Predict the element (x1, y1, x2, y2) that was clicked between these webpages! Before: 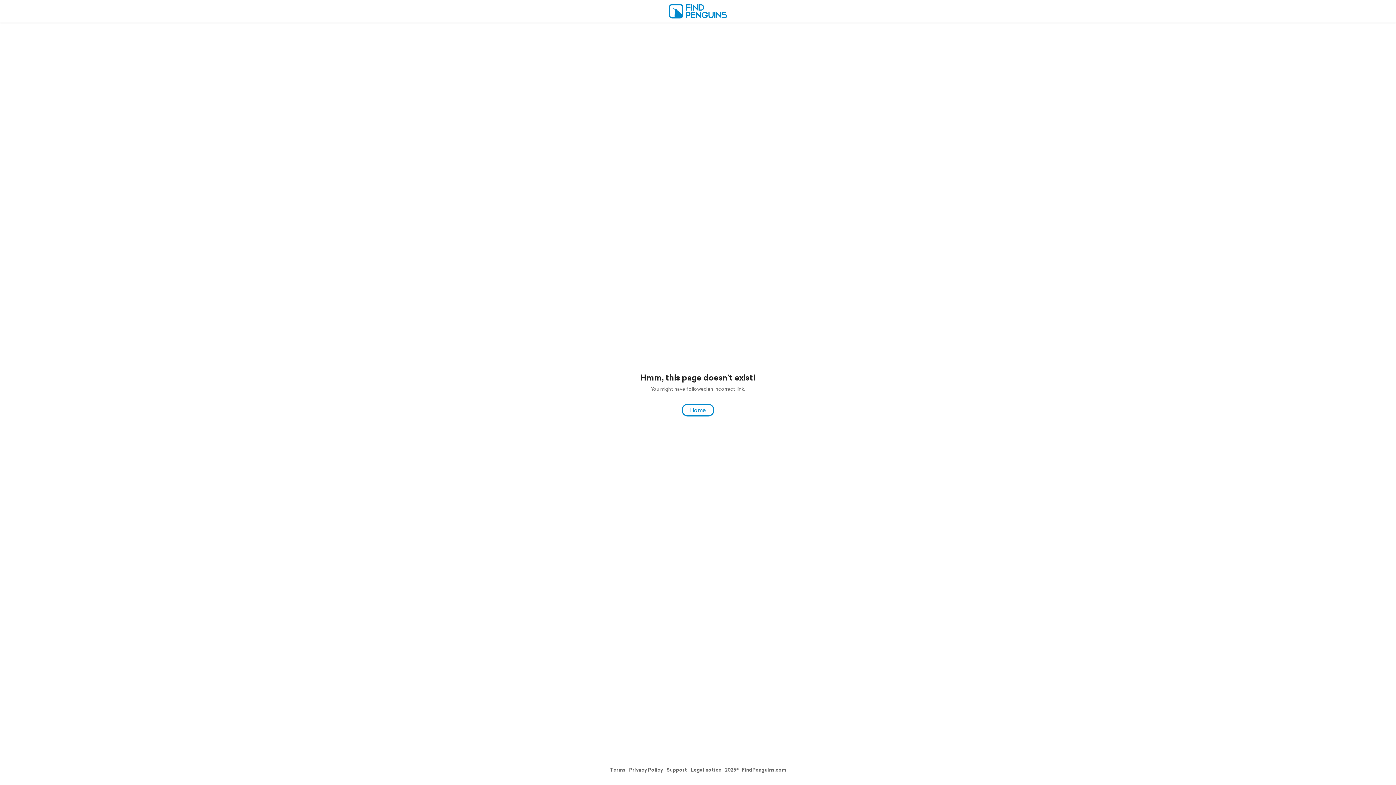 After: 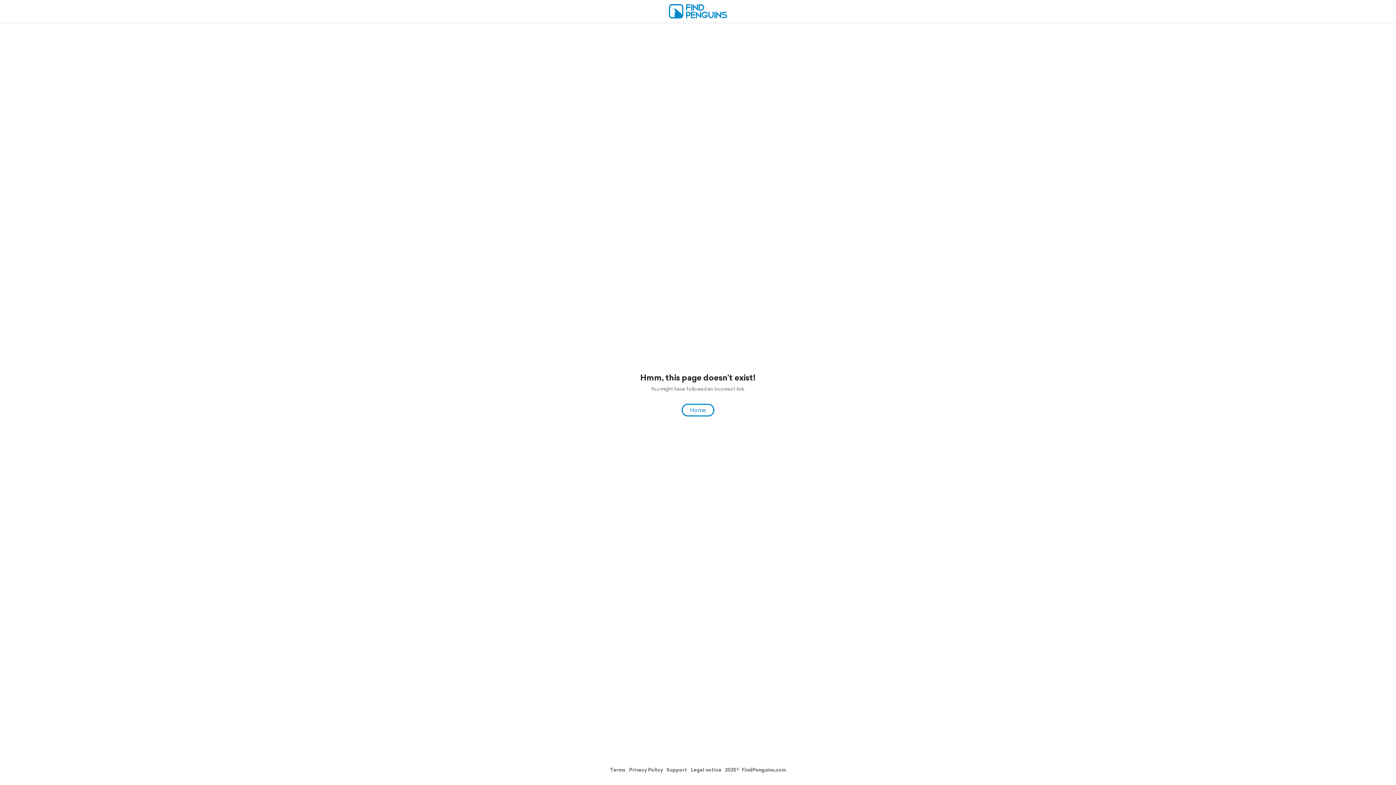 Action: bbox: (610, 766, 625, 773) label: Terms